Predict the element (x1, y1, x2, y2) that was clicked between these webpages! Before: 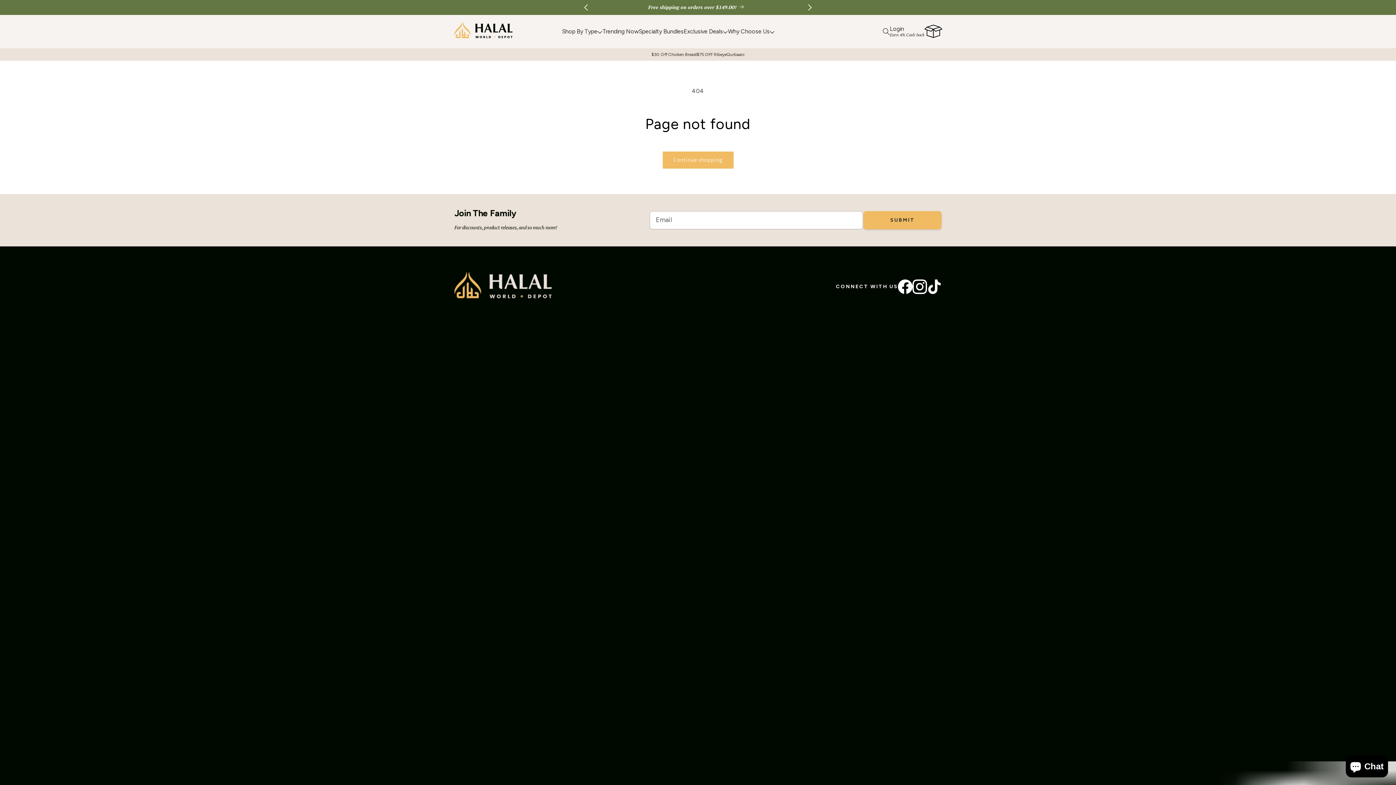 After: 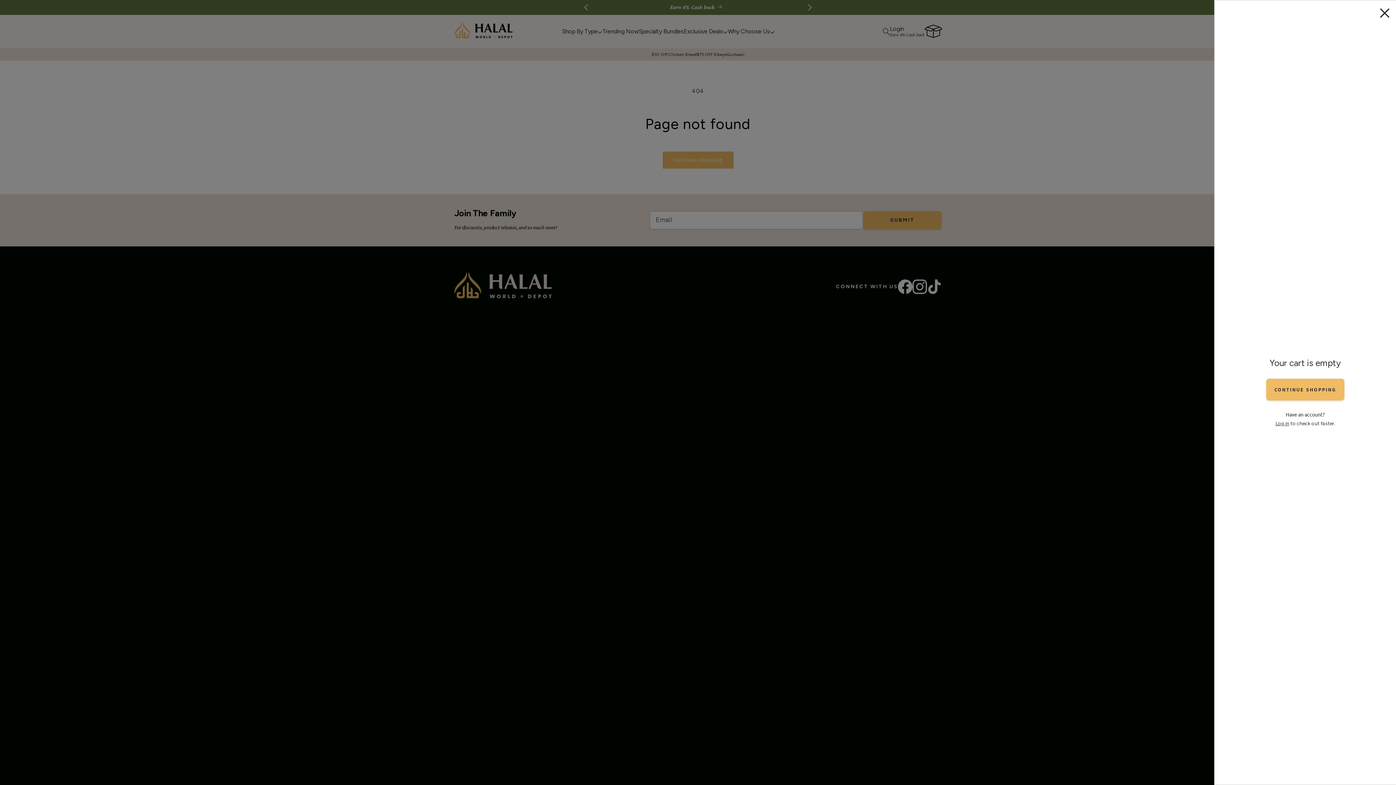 Action: label: Cart bbox: (924, 24, 946, 38)